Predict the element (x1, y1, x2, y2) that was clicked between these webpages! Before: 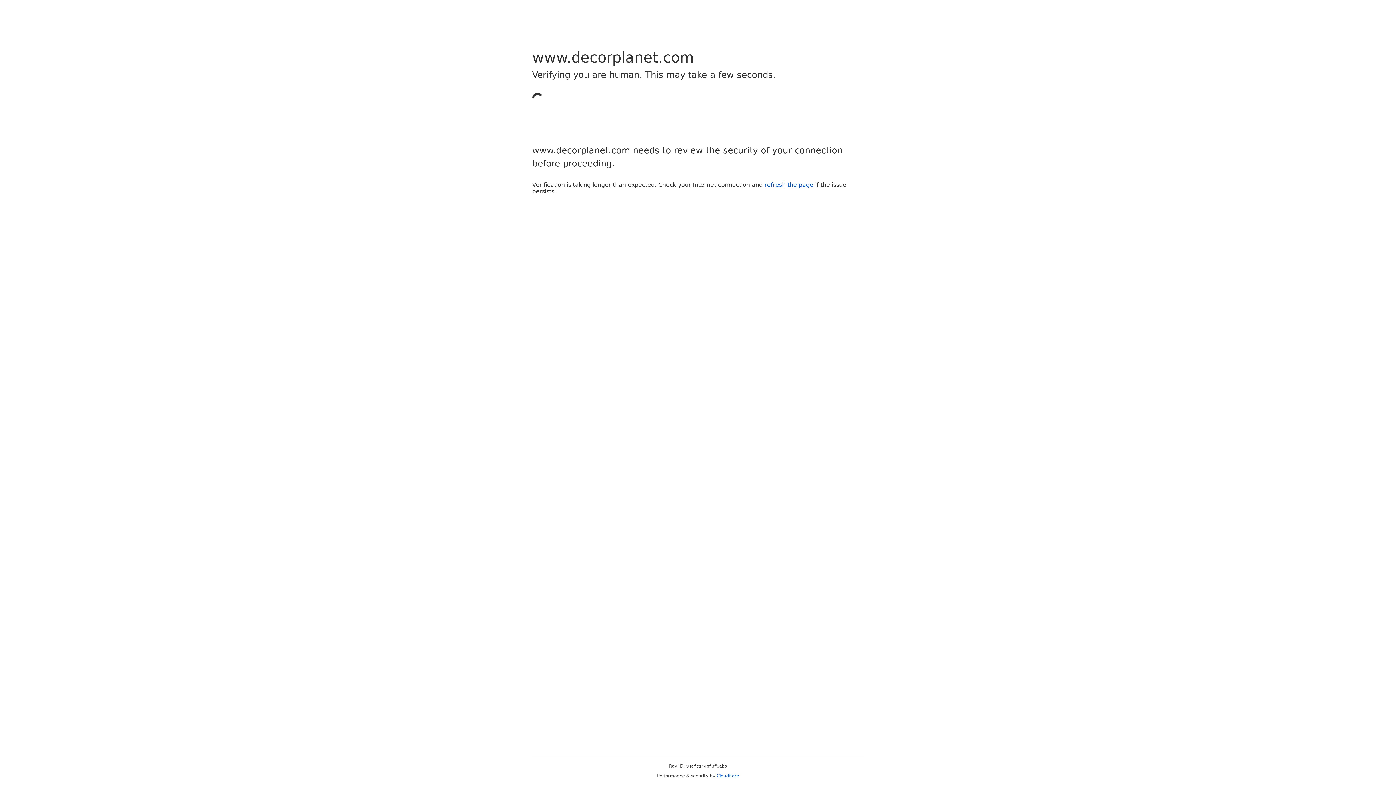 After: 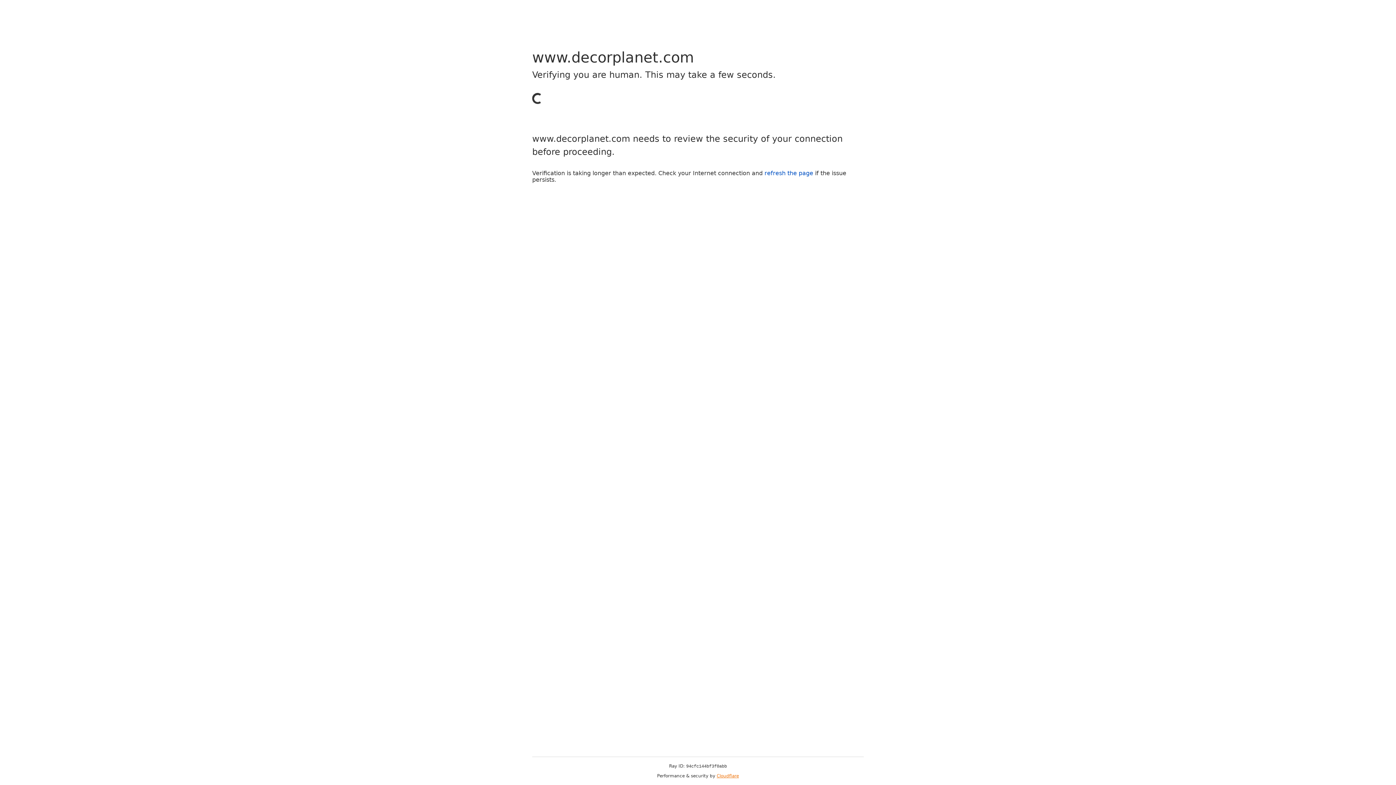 Action: bbox: (716, 773, 739, 778) label: Cloudflare